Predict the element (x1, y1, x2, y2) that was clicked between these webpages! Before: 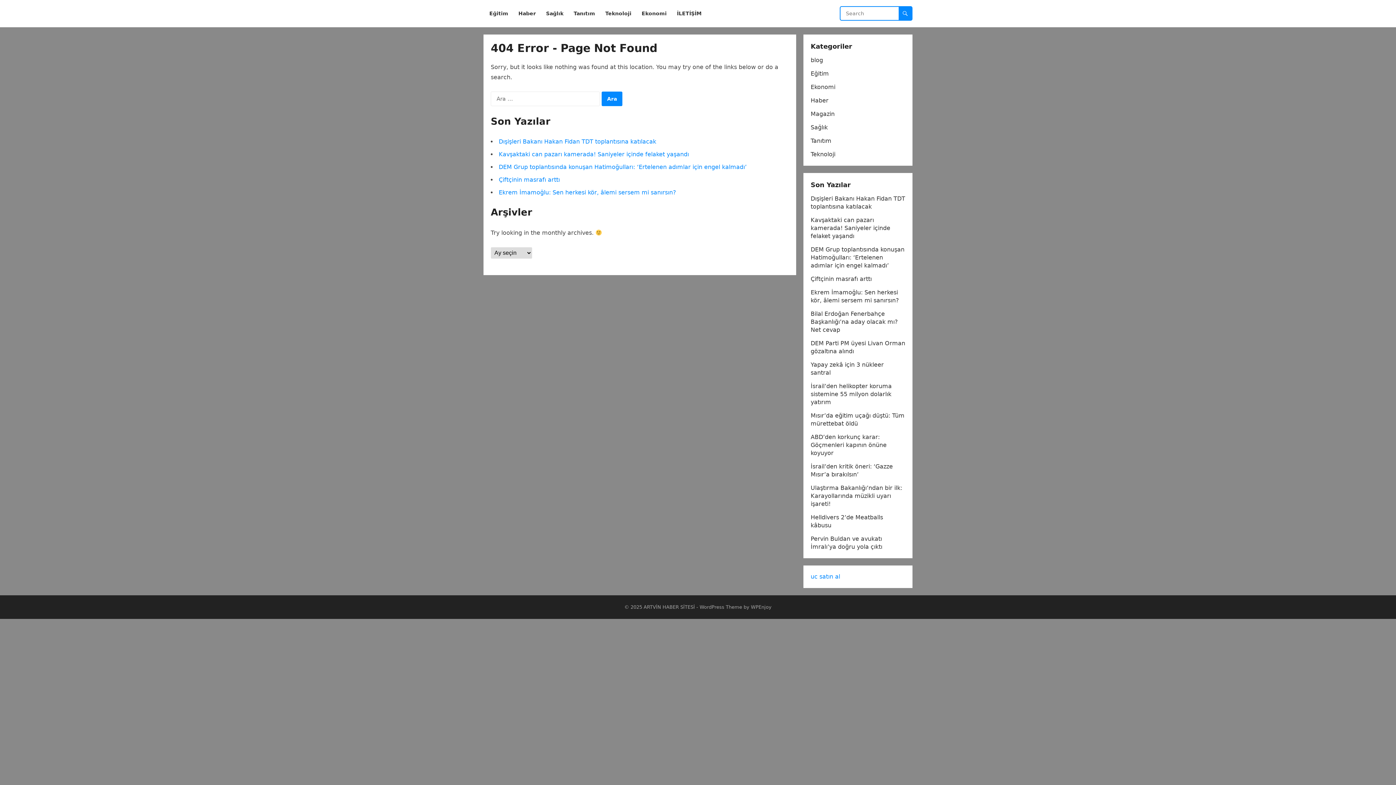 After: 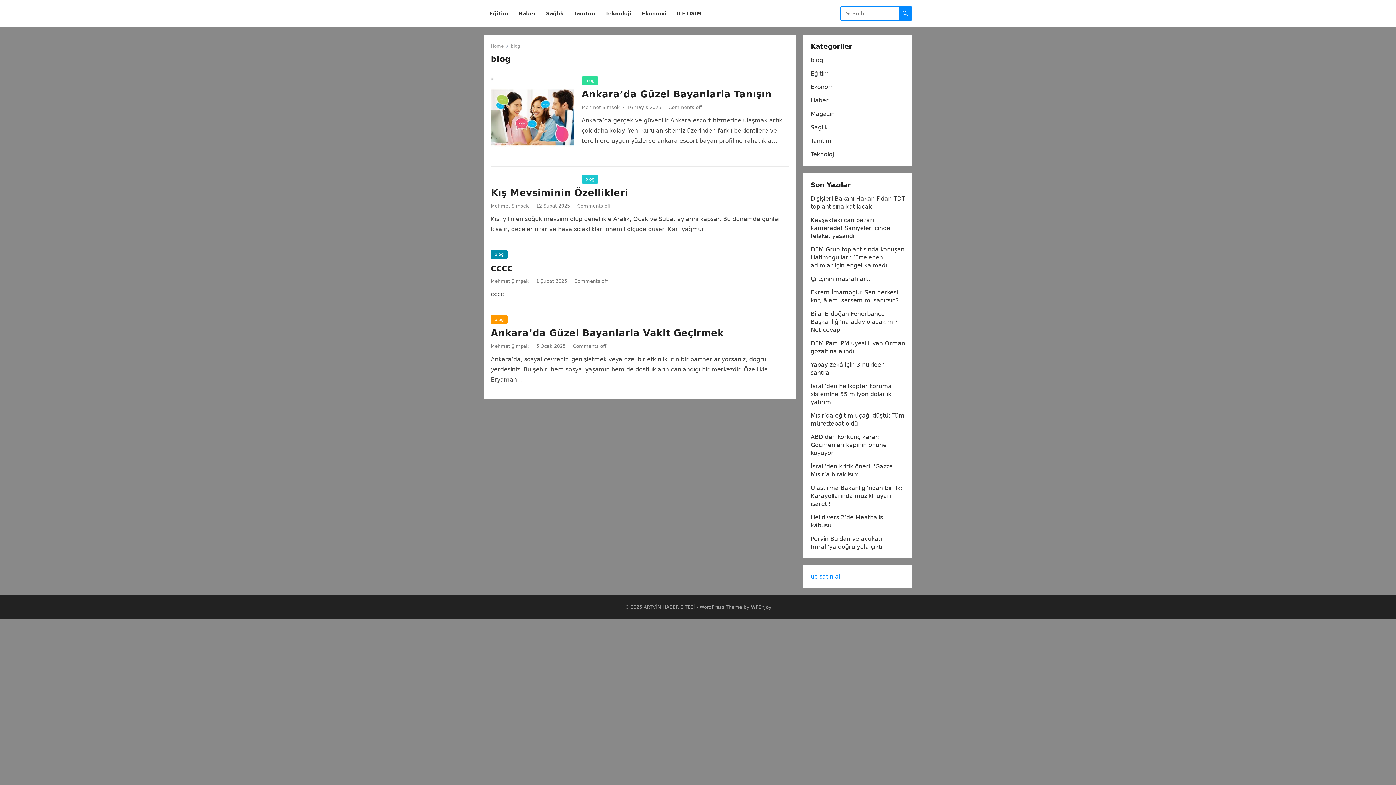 Action: label: blog bbox: (810, 56, 823, 63)